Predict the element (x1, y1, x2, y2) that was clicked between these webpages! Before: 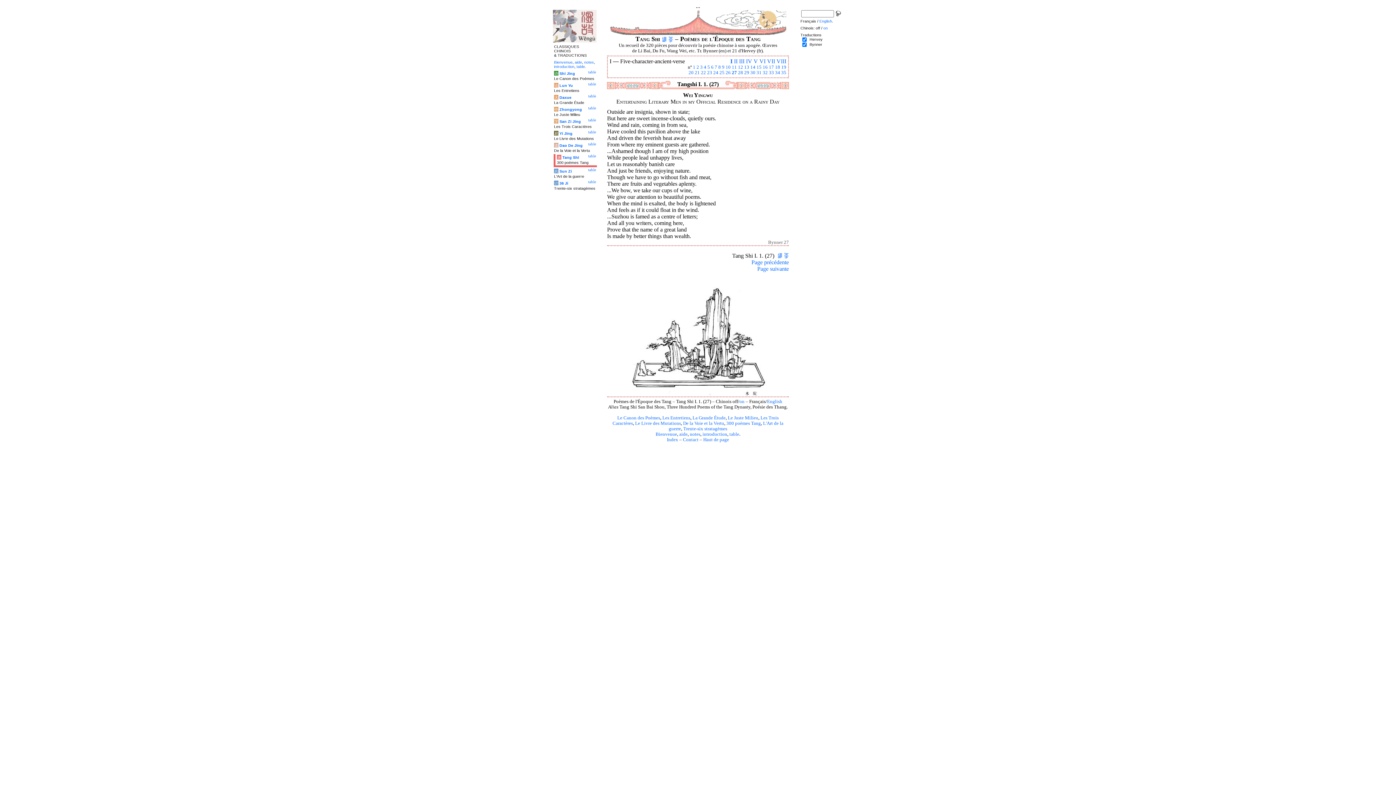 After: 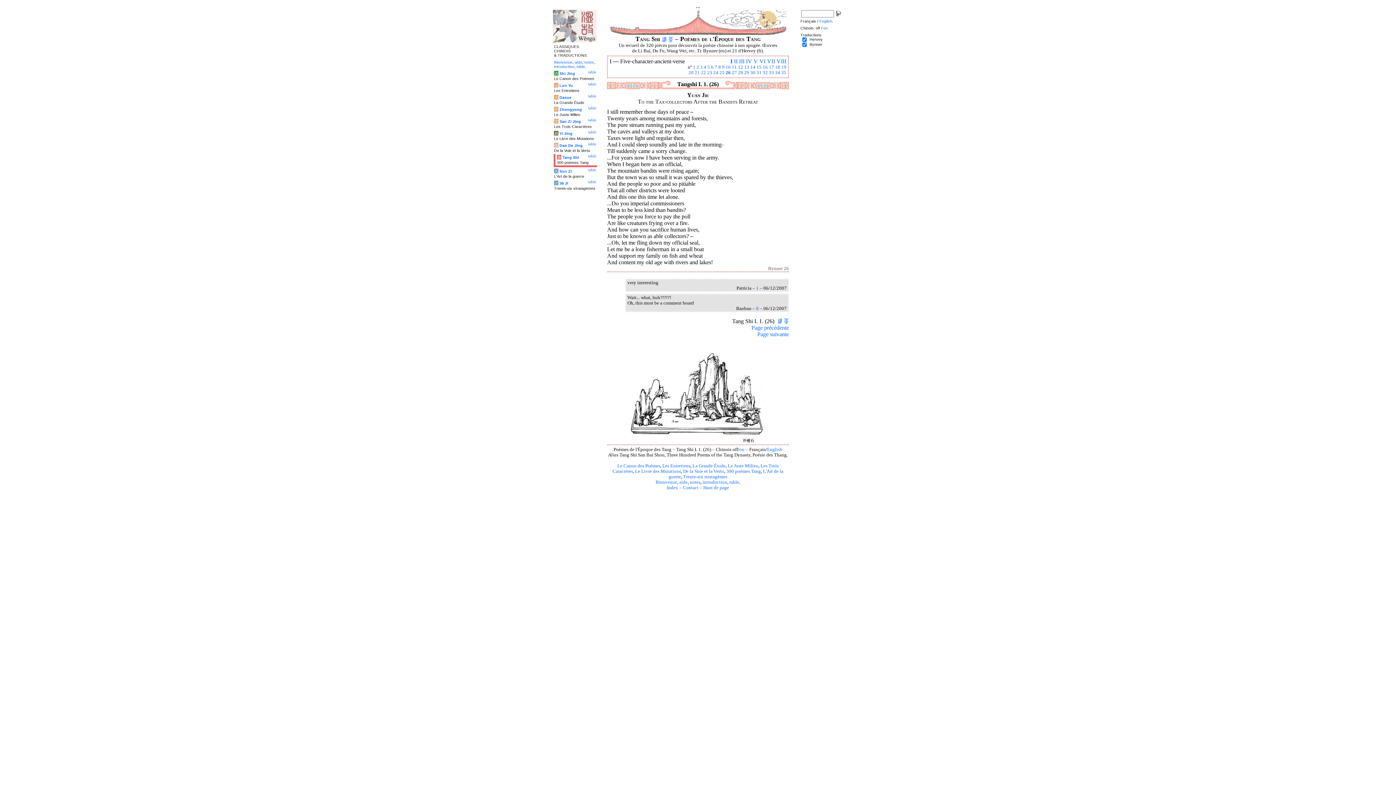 Action: label: 26 bbox: (725, 70, 730, 75)